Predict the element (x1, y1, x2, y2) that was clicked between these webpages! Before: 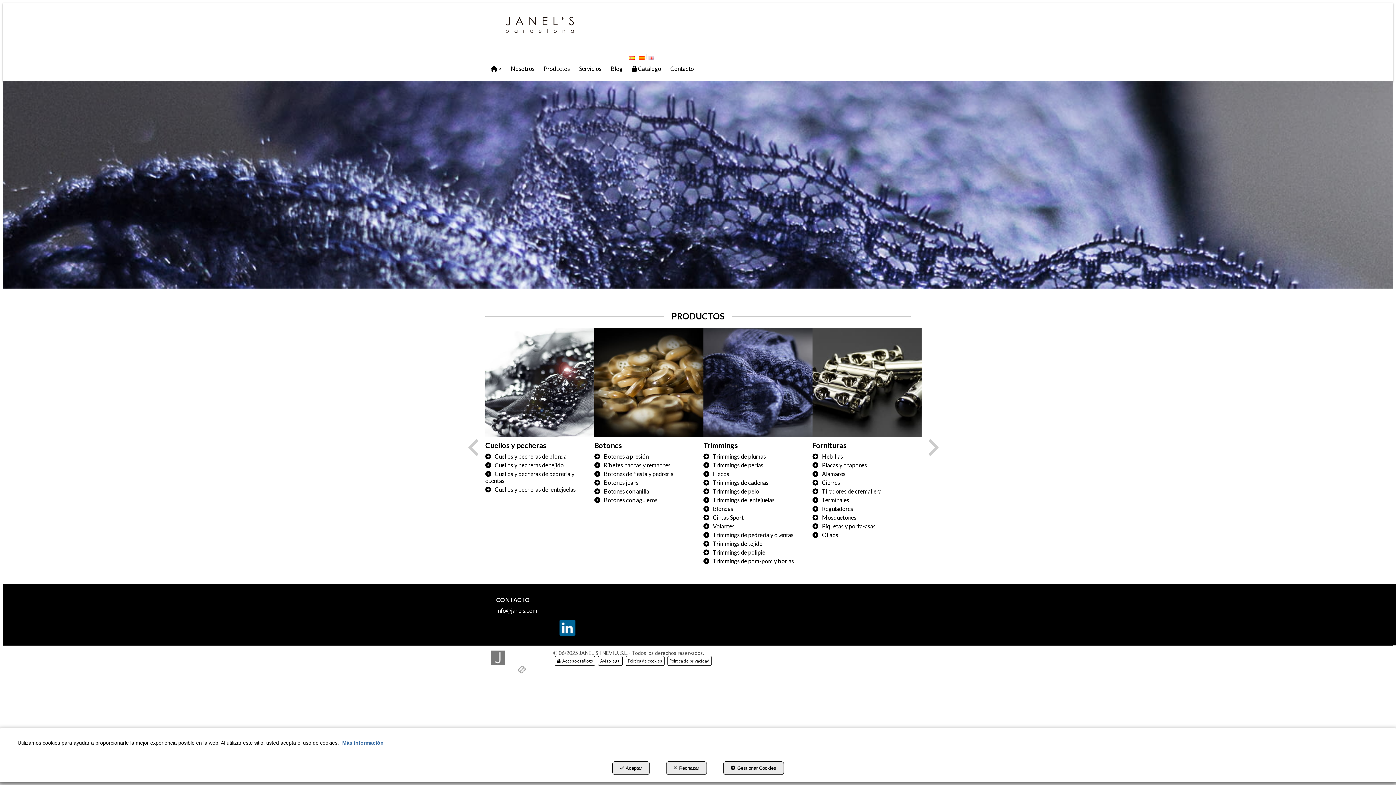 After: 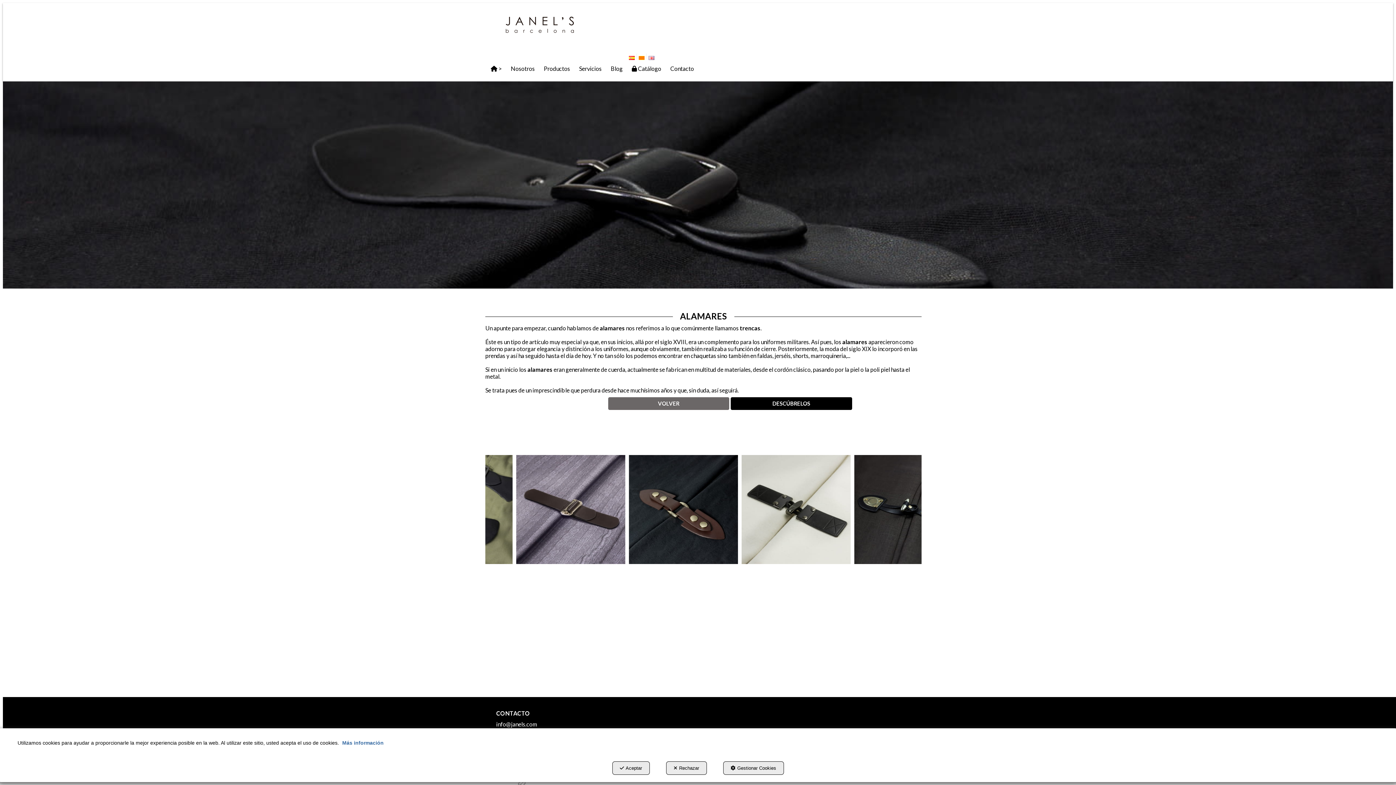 Action: label: Alamares bbox: (713, 470, 736, 477)